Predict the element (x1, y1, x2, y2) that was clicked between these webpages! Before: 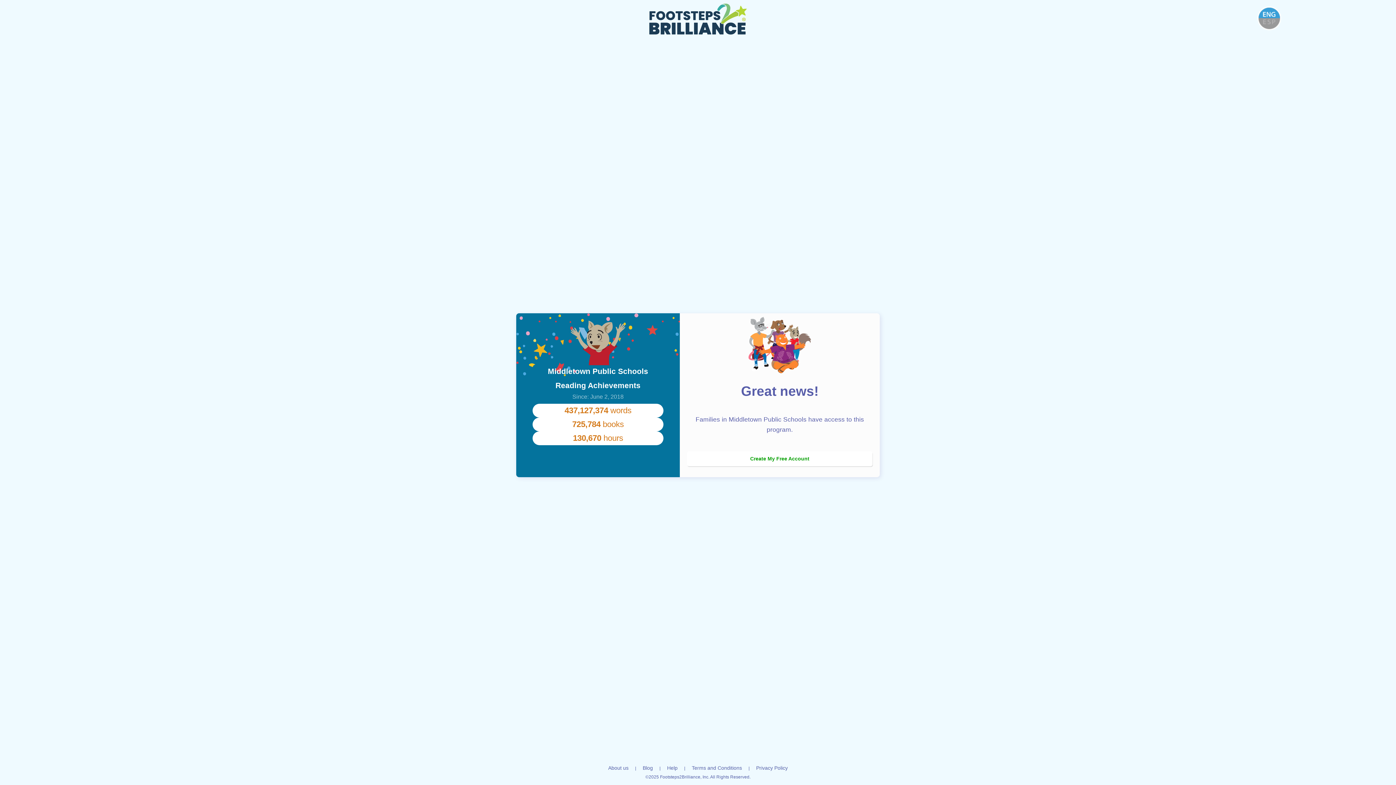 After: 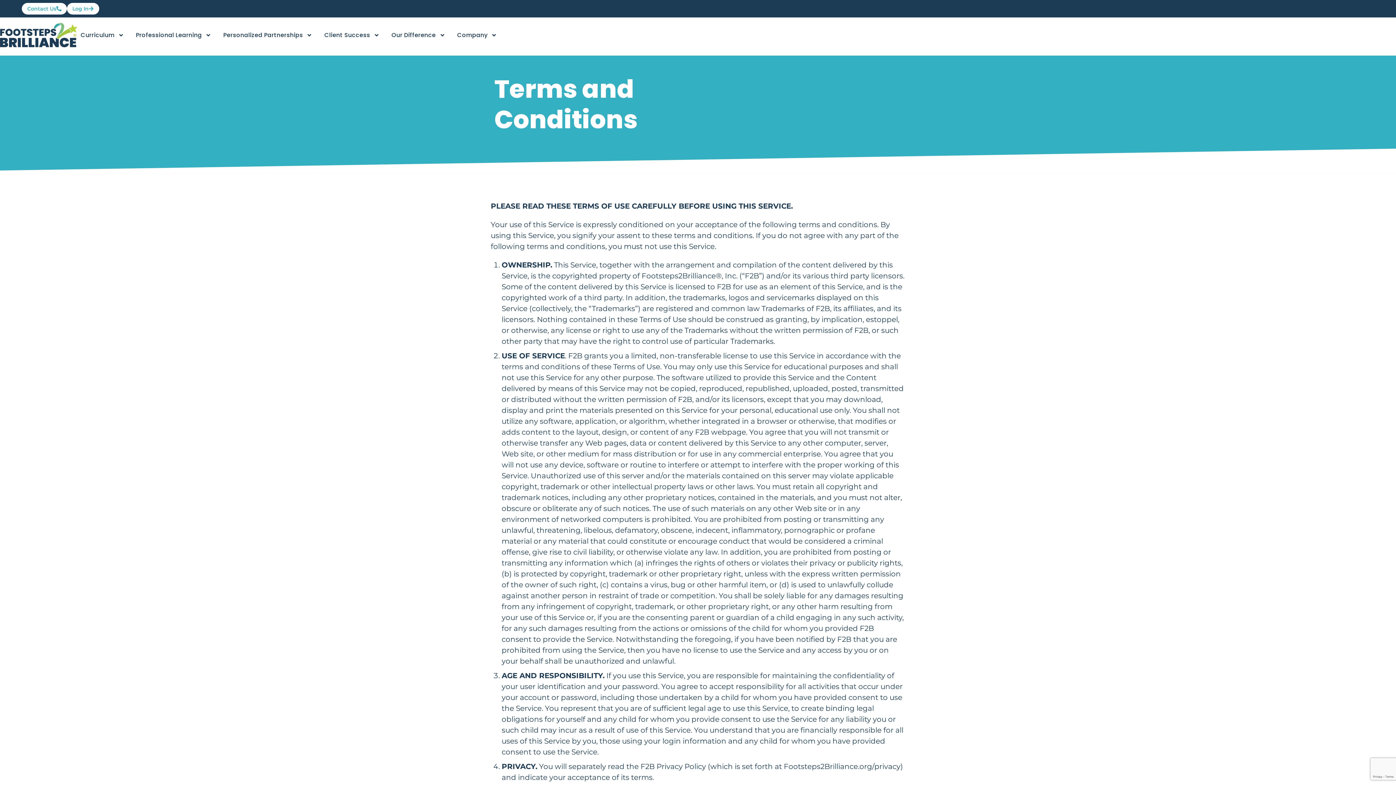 Action: label: Terms and Conditions bbox: (686, 761, 747, 774)